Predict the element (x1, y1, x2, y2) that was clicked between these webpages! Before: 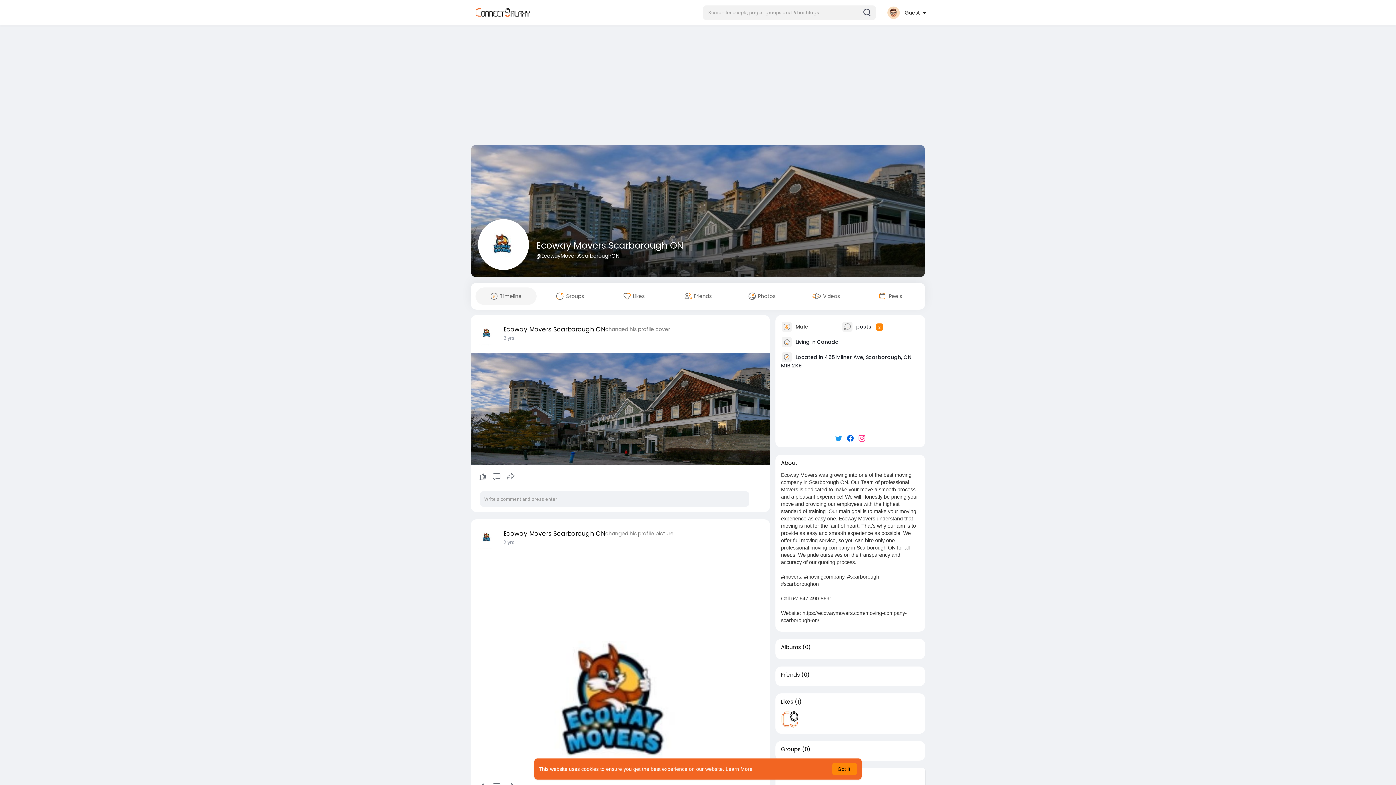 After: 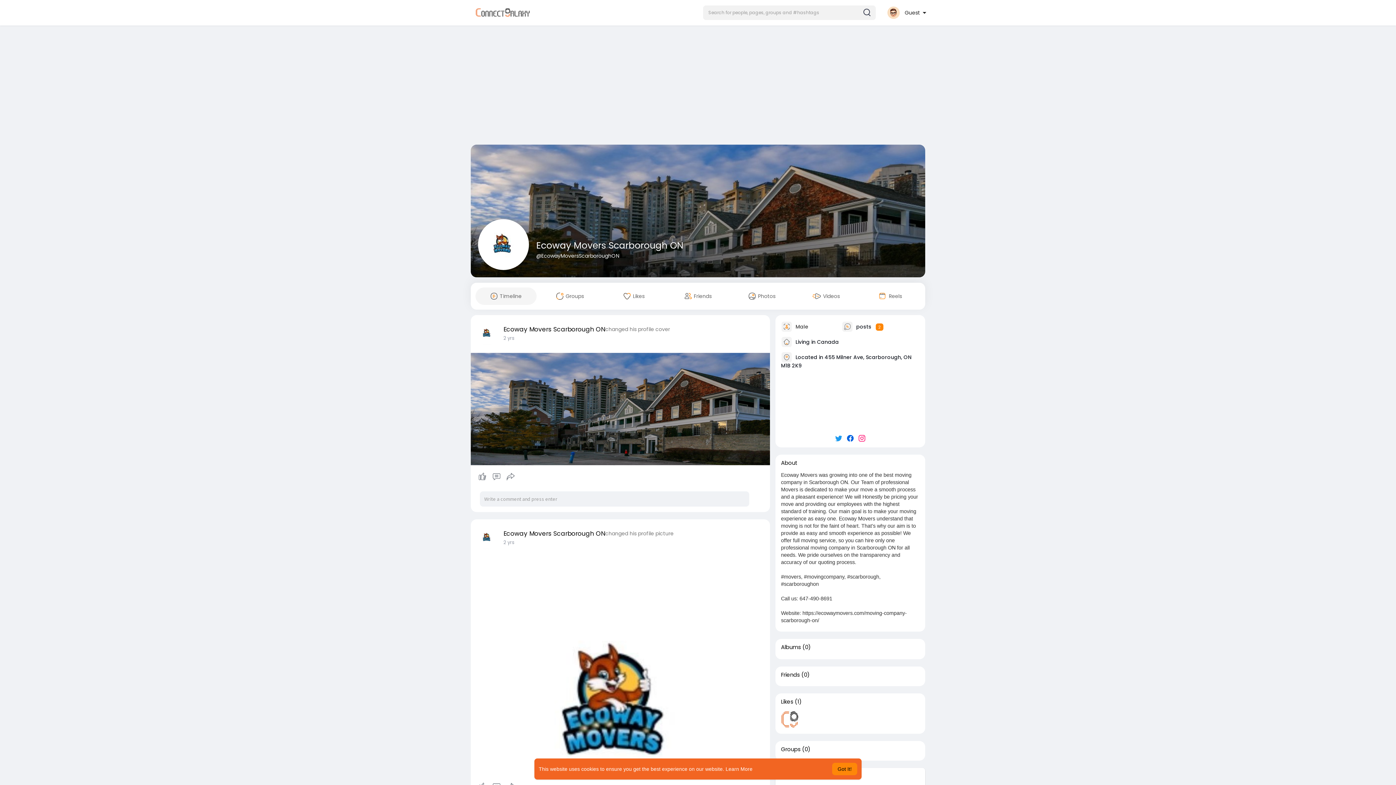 Action: bbox: (476, 526, 498, 548)